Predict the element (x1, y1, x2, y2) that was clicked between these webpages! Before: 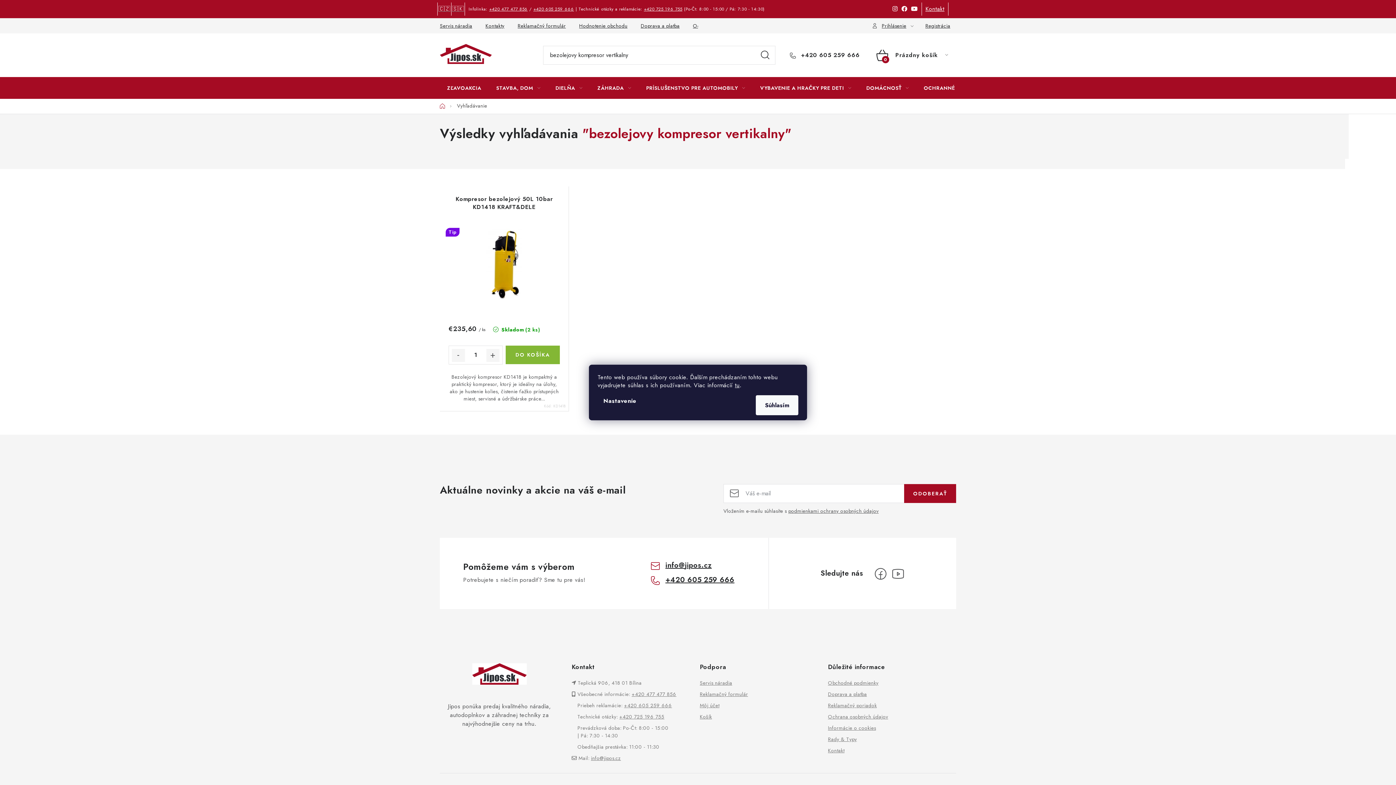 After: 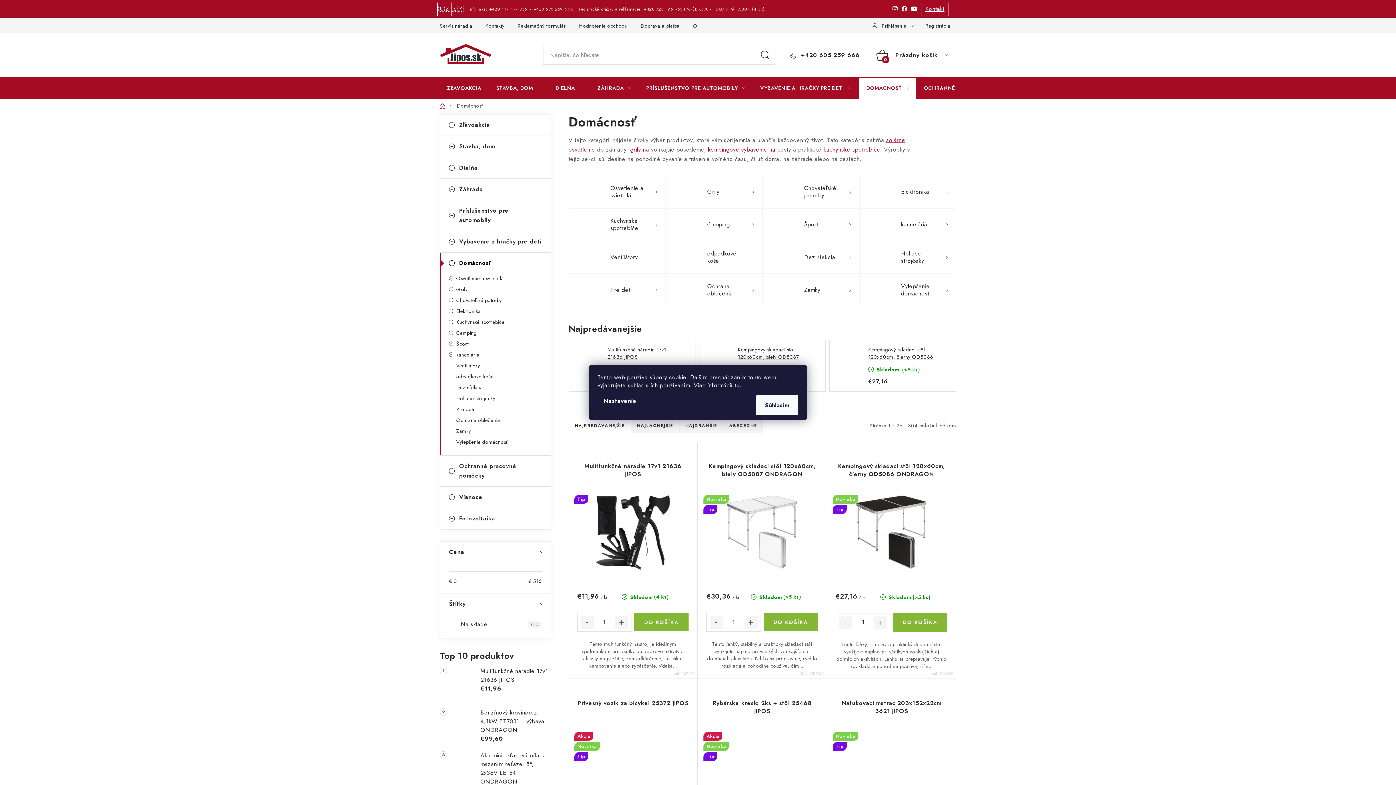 Action: label: DOMÁCNOSŤ bbox: (859, 77, 916, 98)